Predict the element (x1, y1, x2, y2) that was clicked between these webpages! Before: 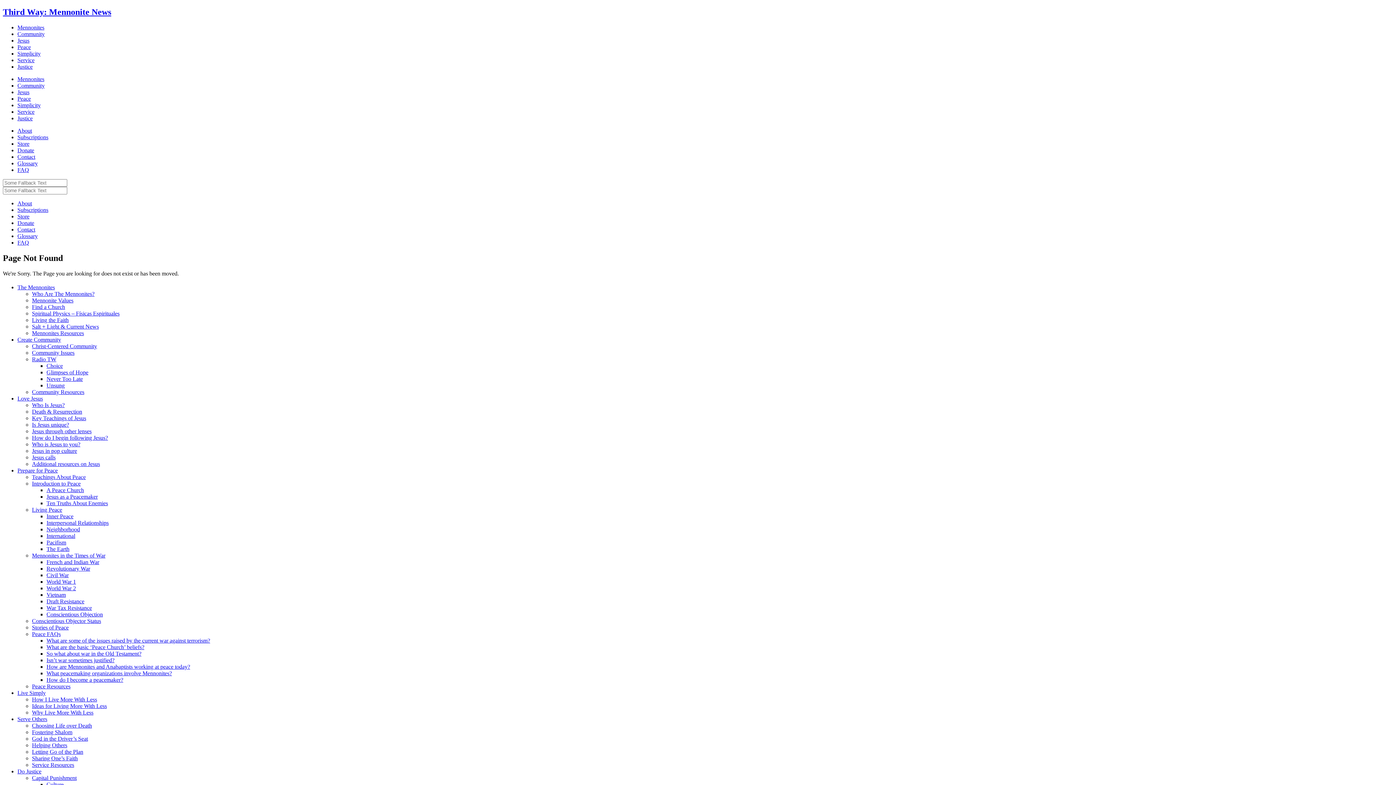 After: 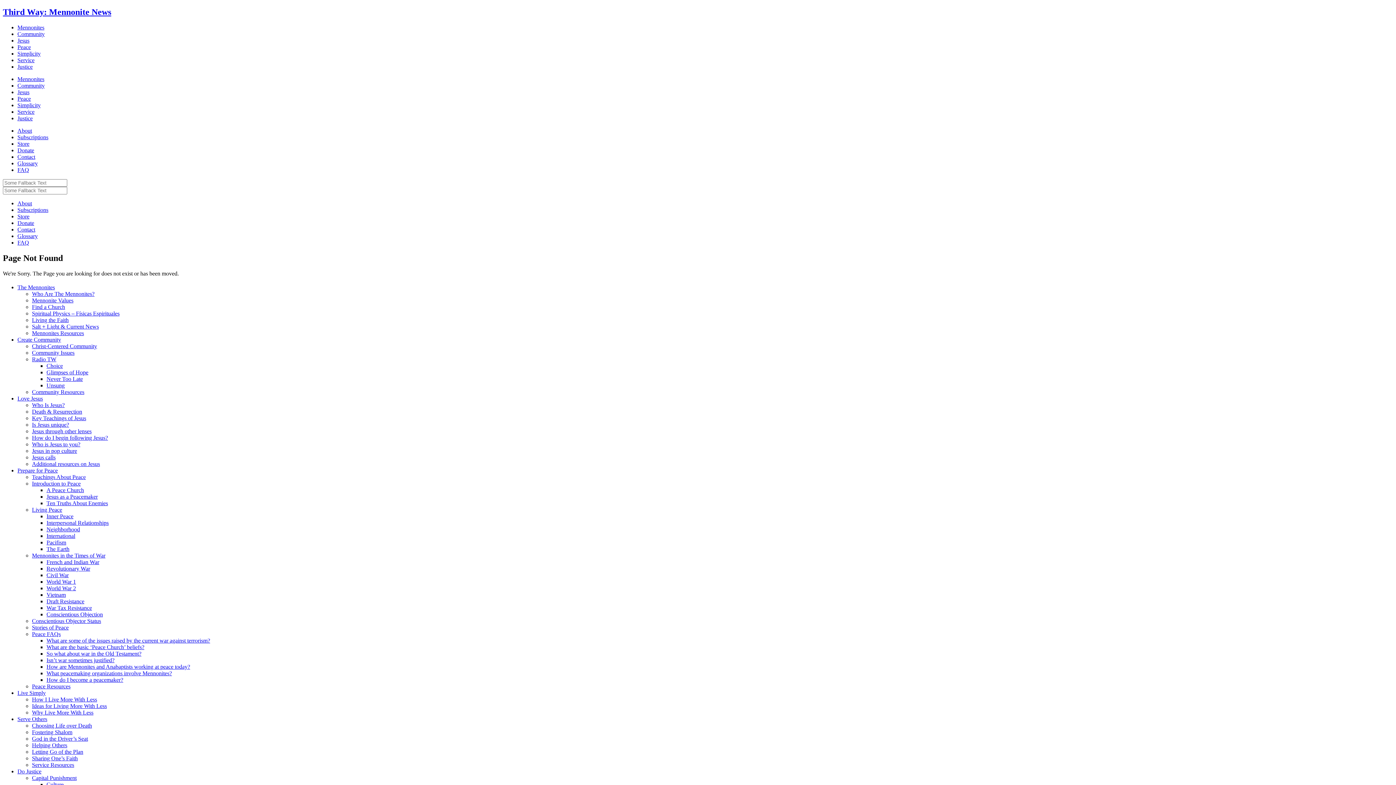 Action: bbox: (17, 213, 29, 219) label: Store